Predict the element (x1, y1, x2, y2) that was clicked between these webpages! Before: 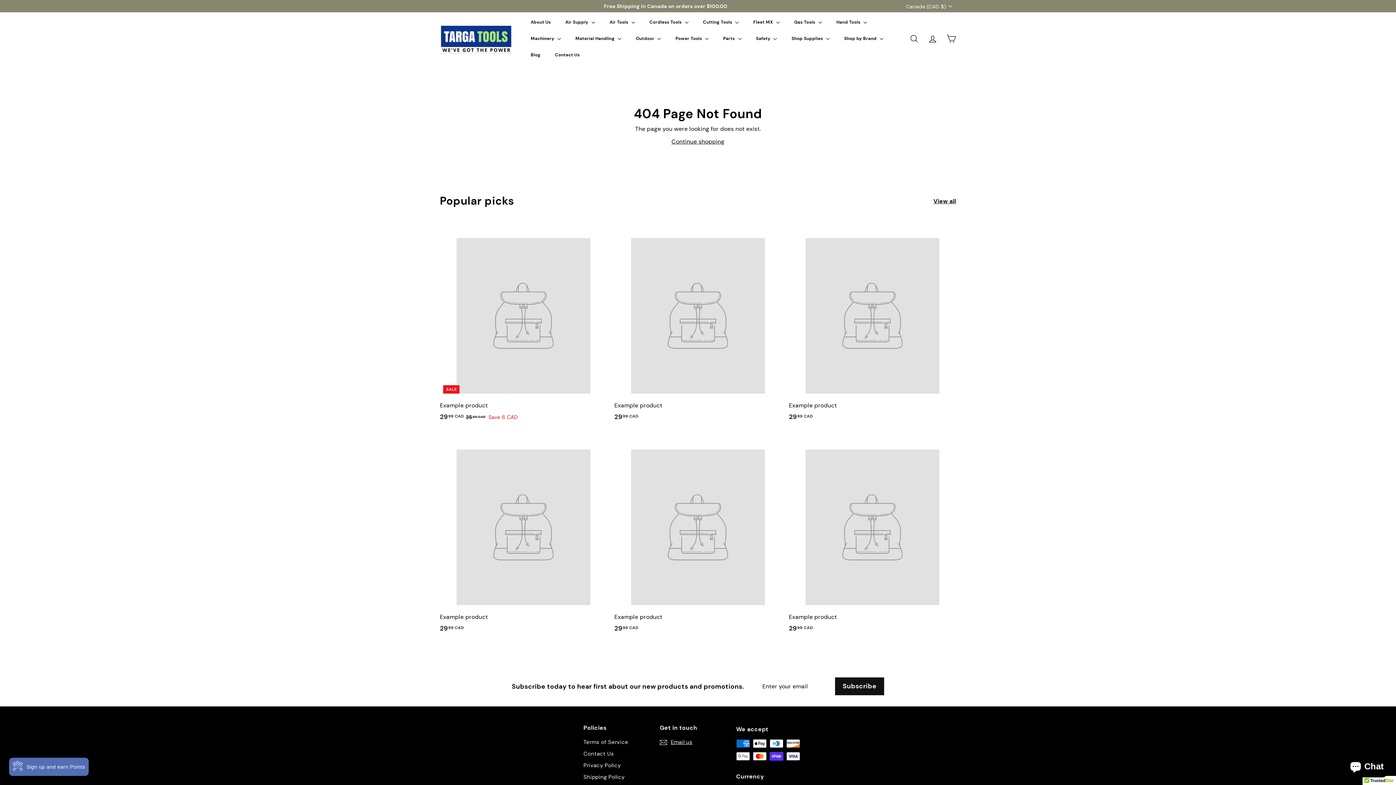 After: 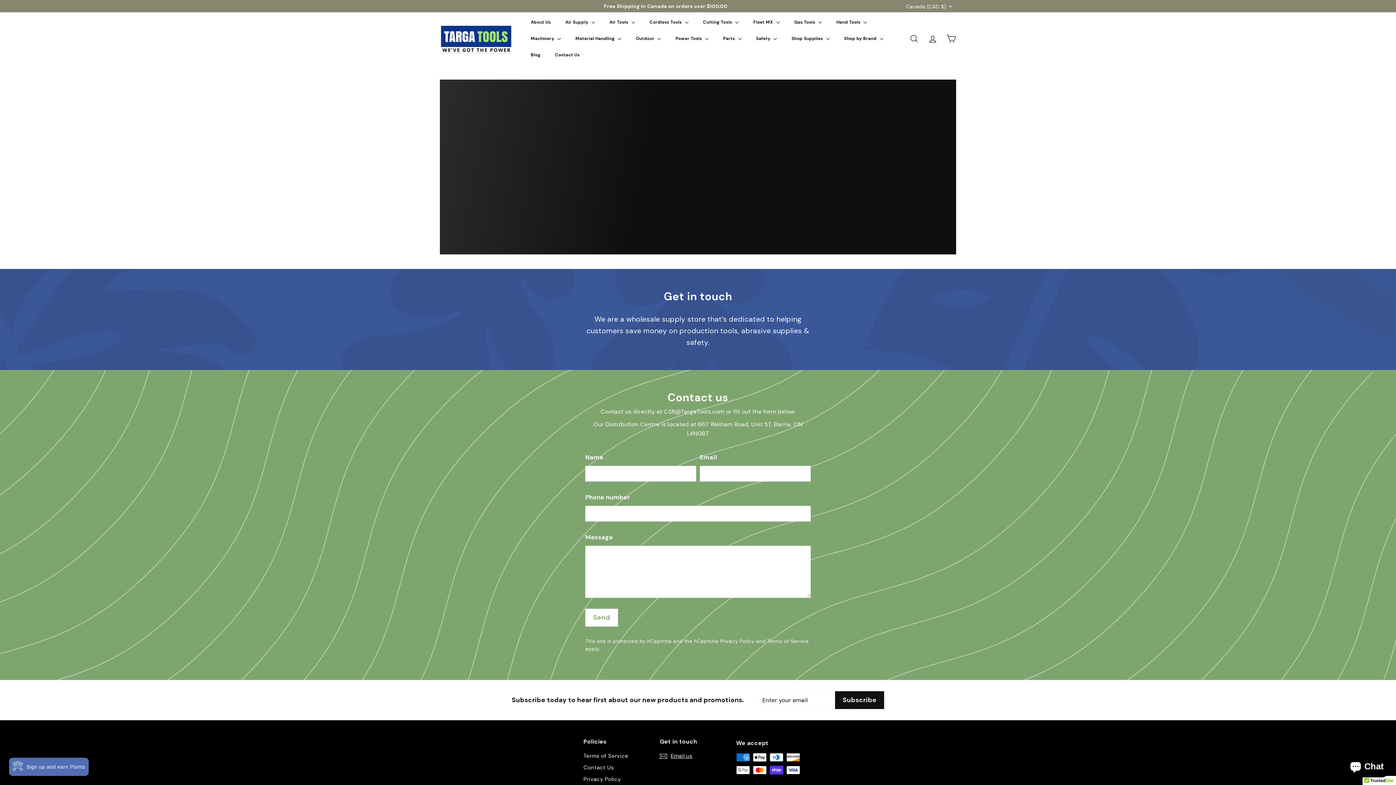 Action: label: Contact Us bbox: (547, 46, 587, 63)